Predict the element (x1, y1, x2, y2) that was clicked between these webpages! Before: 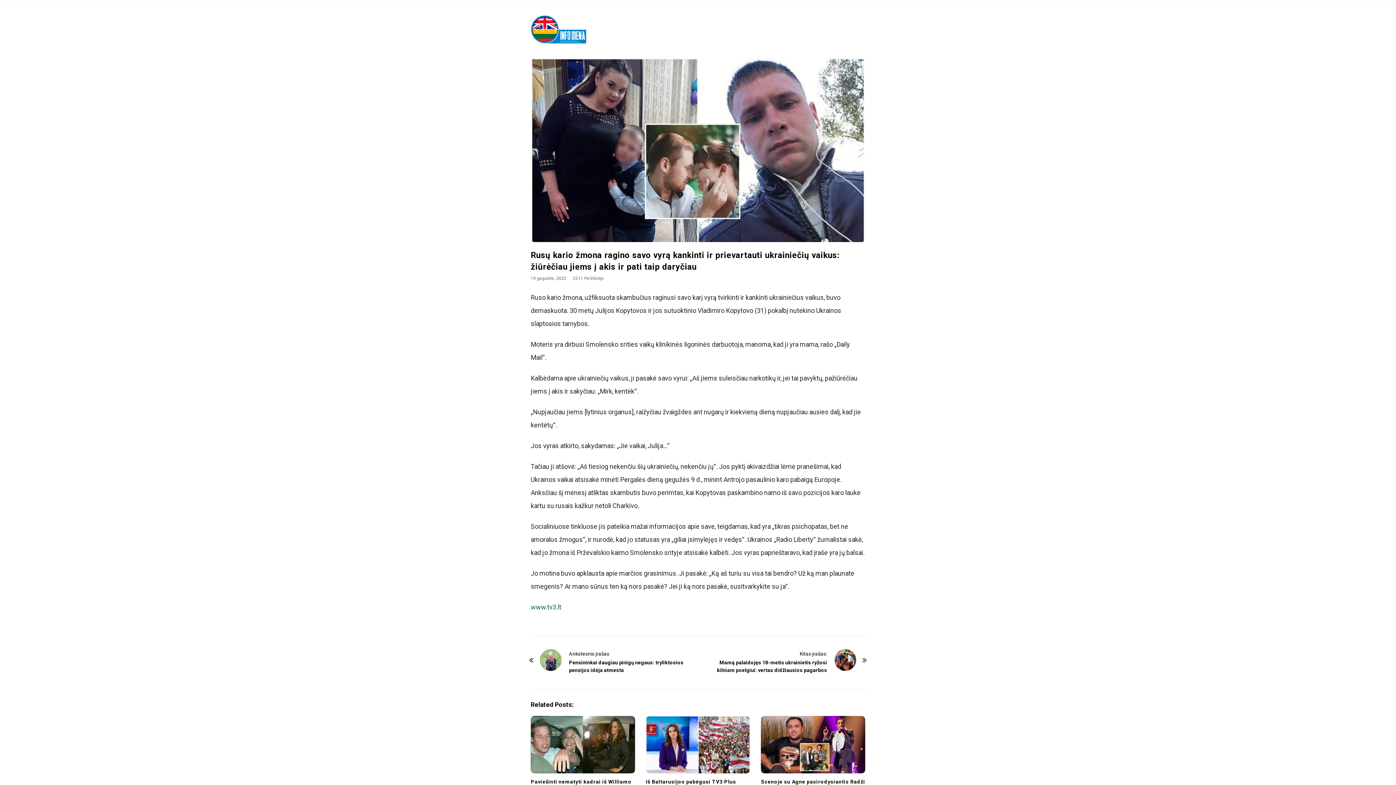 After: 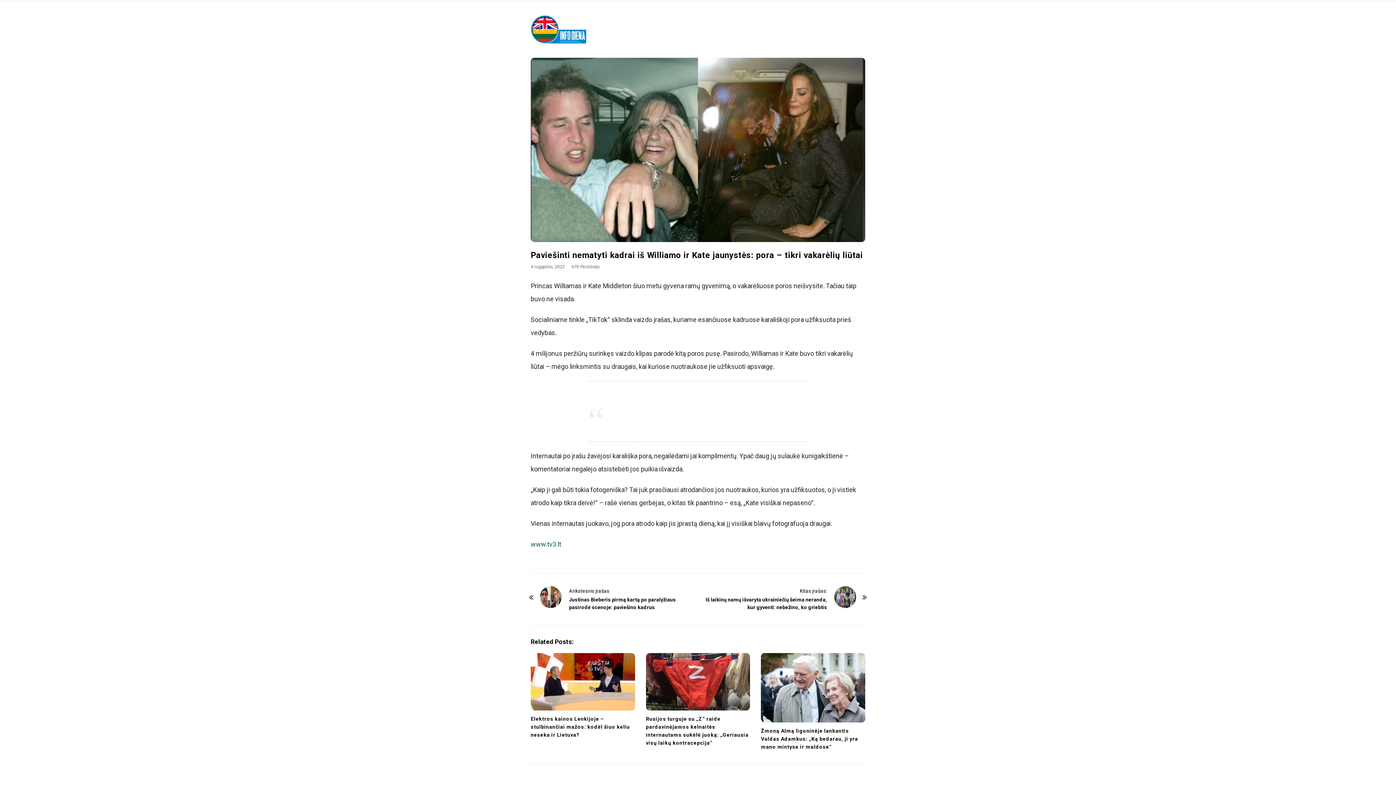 Action: bbox: (530, 716, 635, 773)